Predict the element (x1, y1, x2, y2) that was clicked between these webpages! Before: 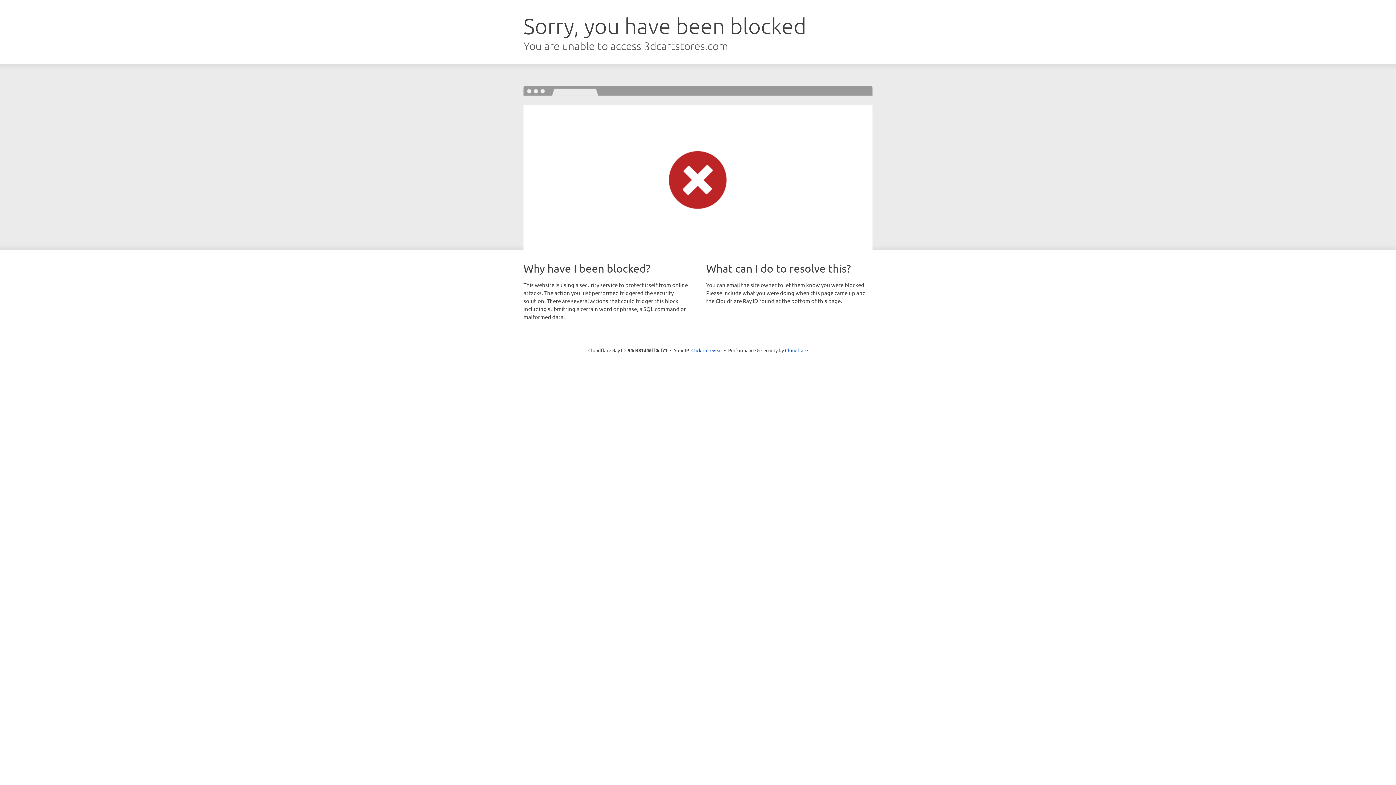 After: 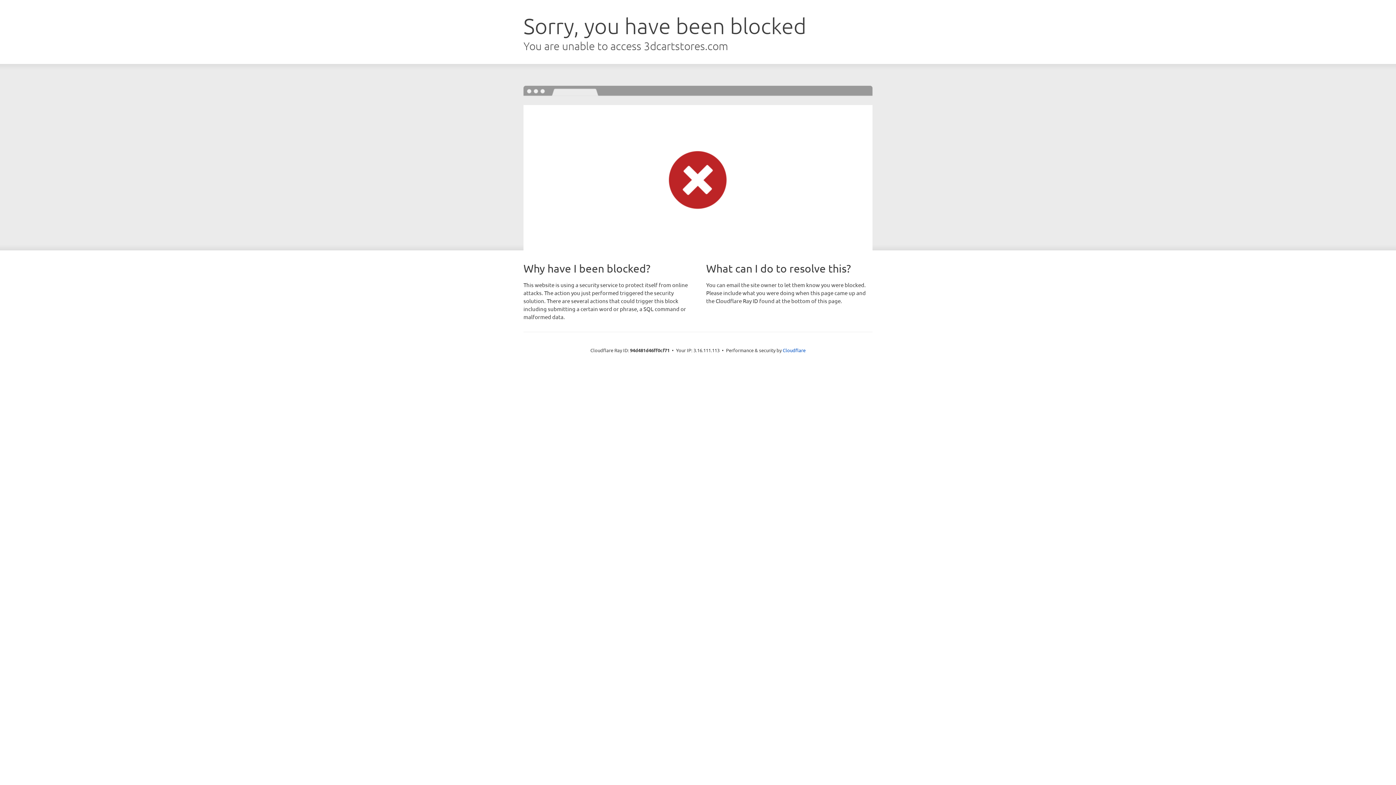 Action: bbox: (691, 346, 722, 353) label: Click to reveal